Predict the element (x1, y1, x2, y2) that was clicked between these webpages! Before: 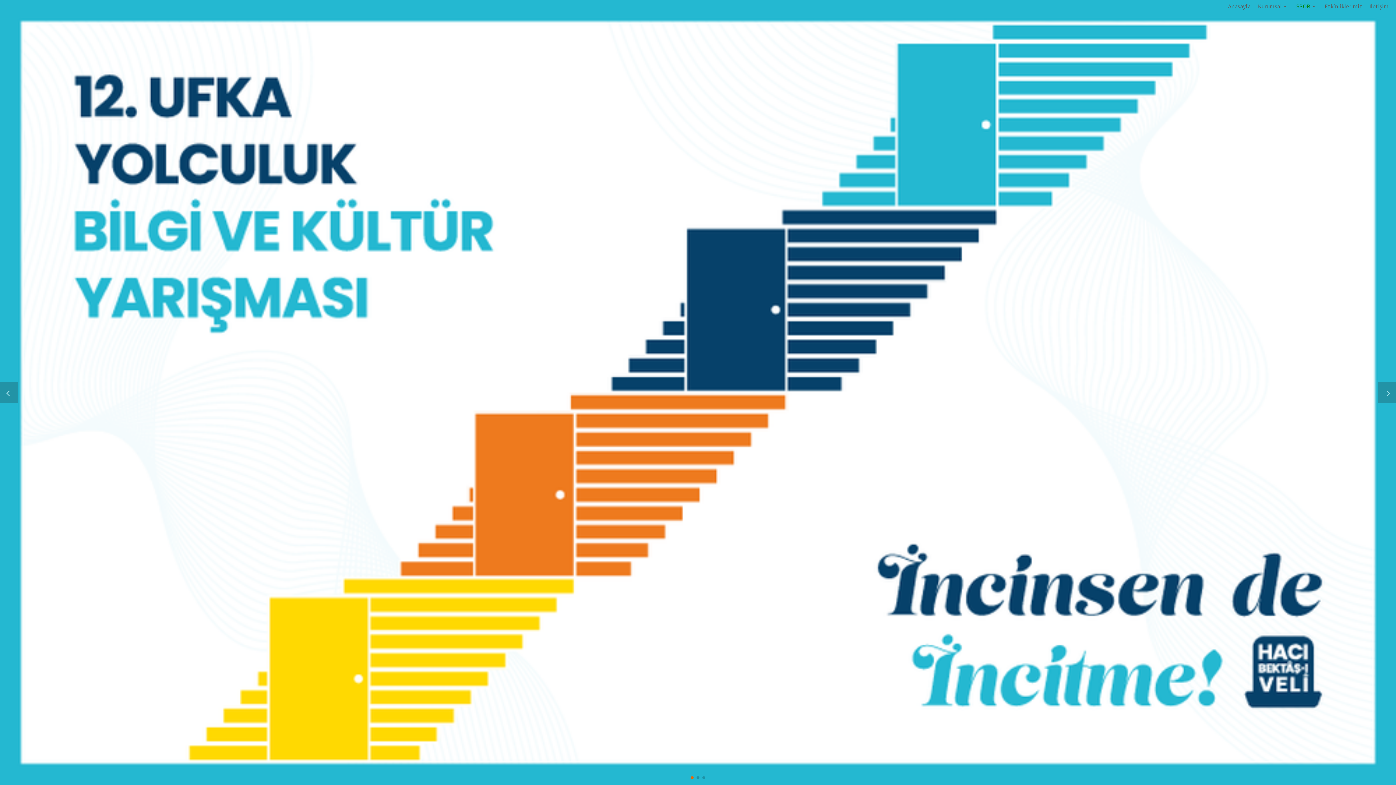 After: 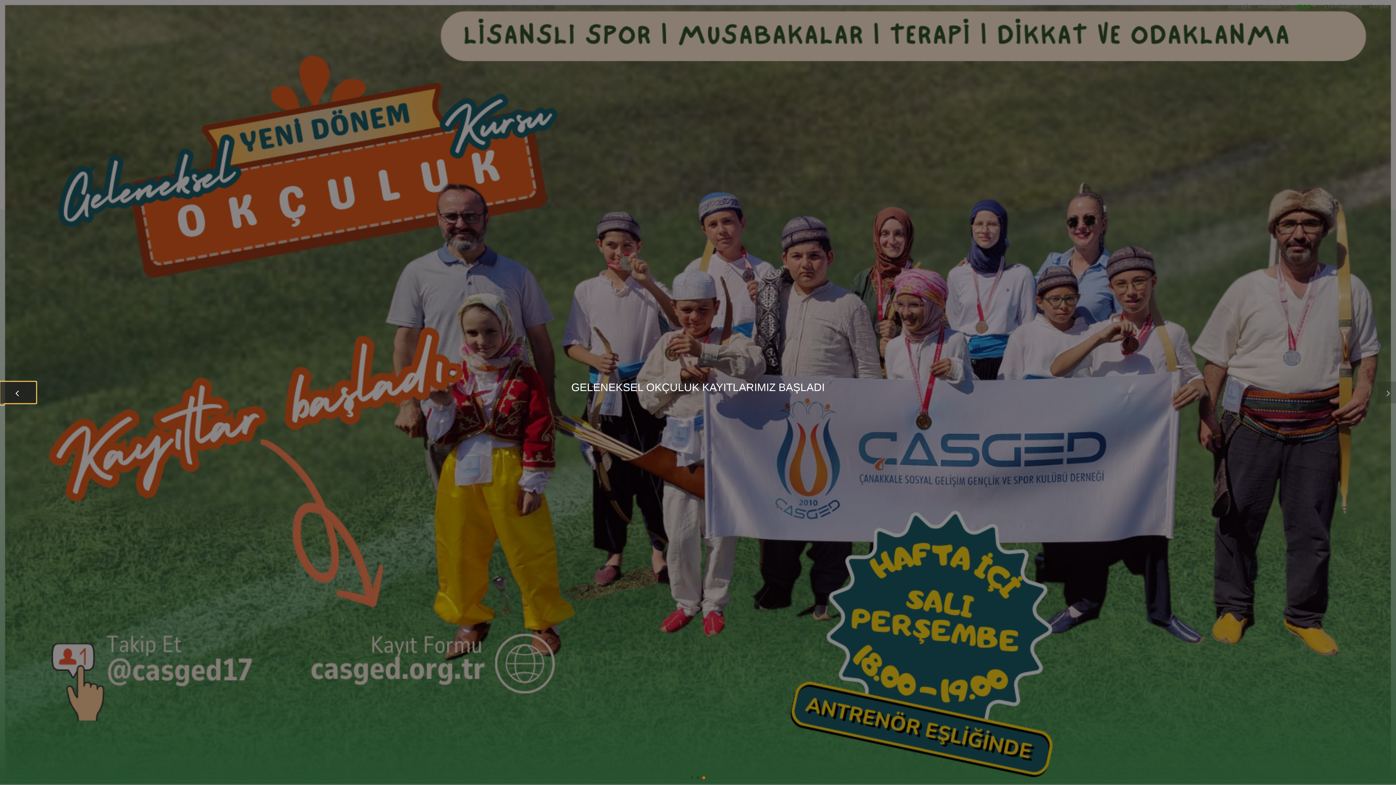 Action: label: Previous slide bbox: (0, 381, 18, 403)